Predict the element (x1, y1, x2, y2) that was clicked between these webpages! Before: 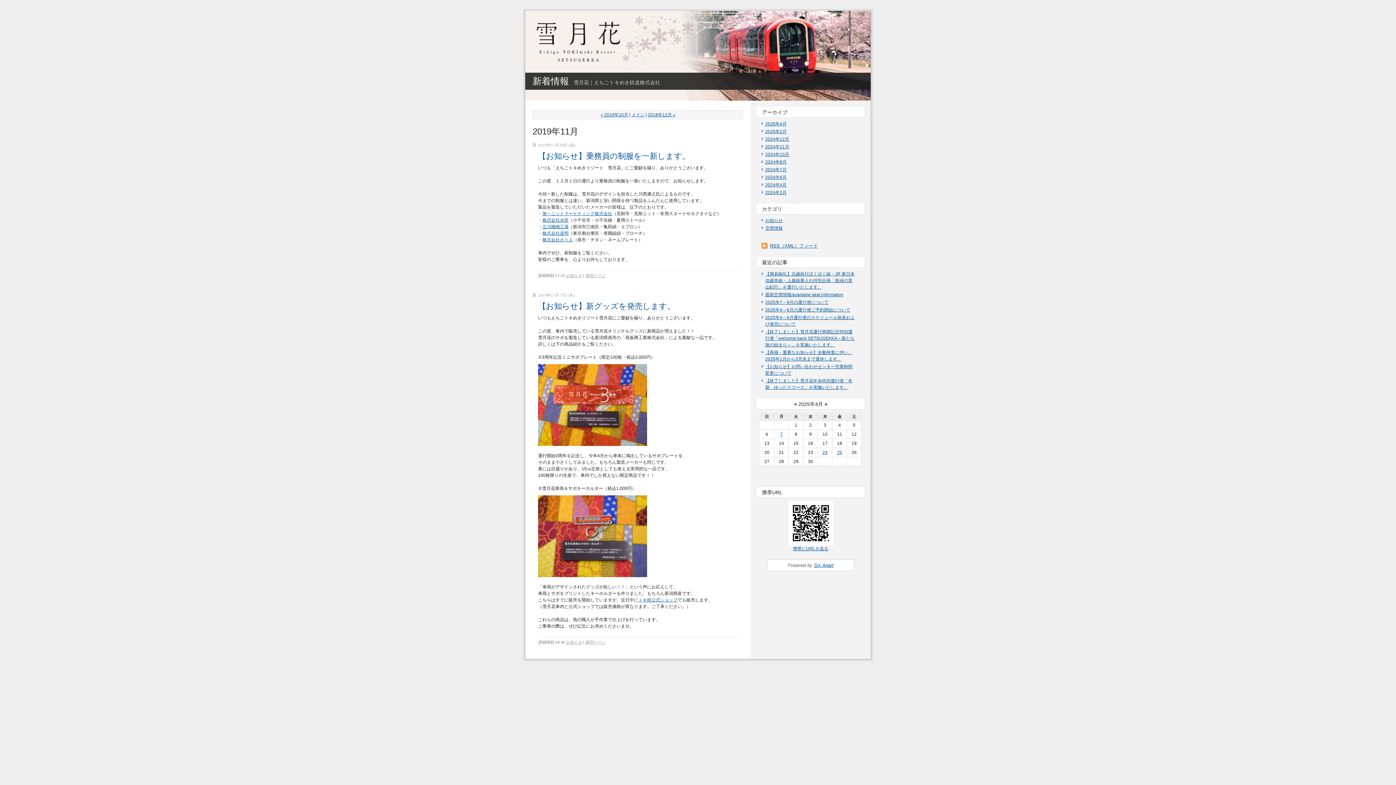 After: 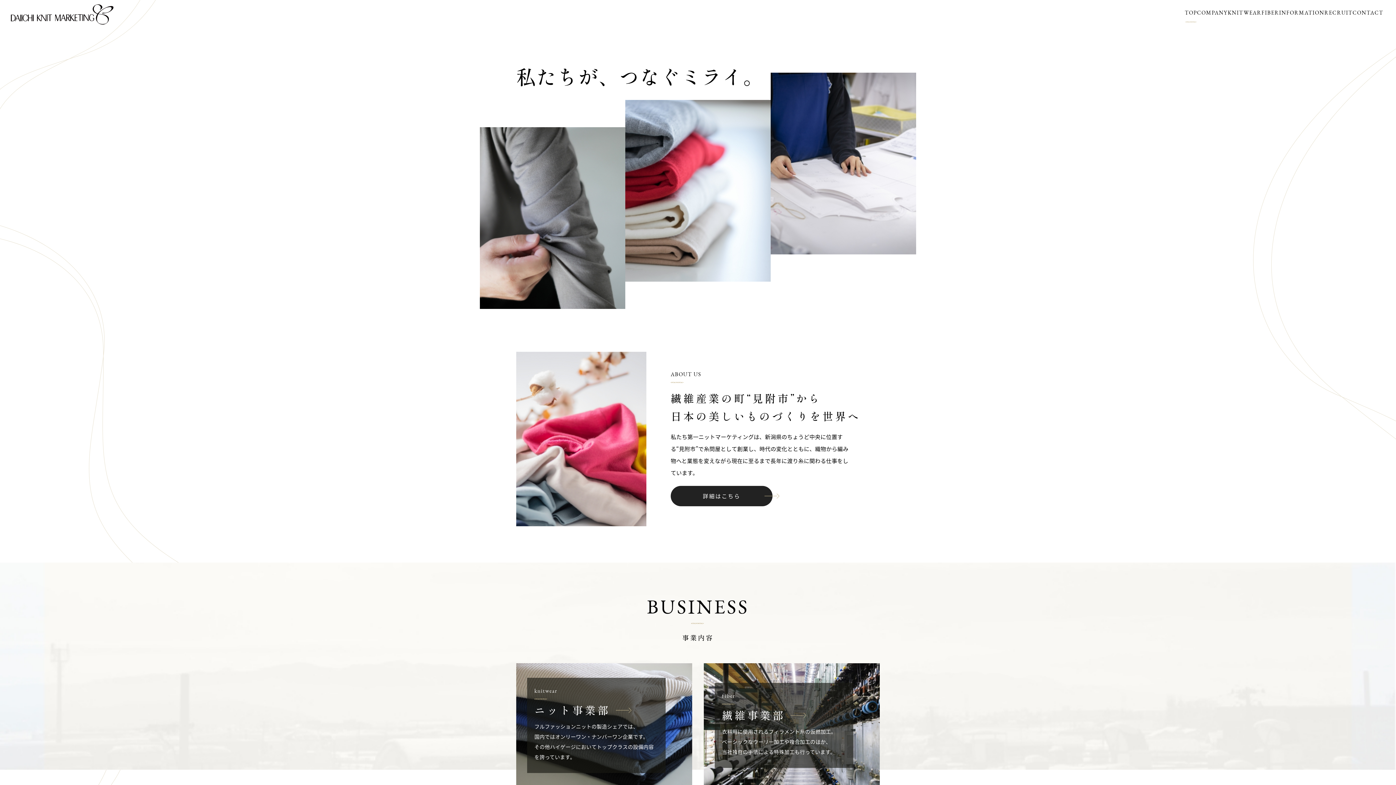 Action: bbox: (542, 211, 612, 216) label: 第一ニットマーケティング株式会社